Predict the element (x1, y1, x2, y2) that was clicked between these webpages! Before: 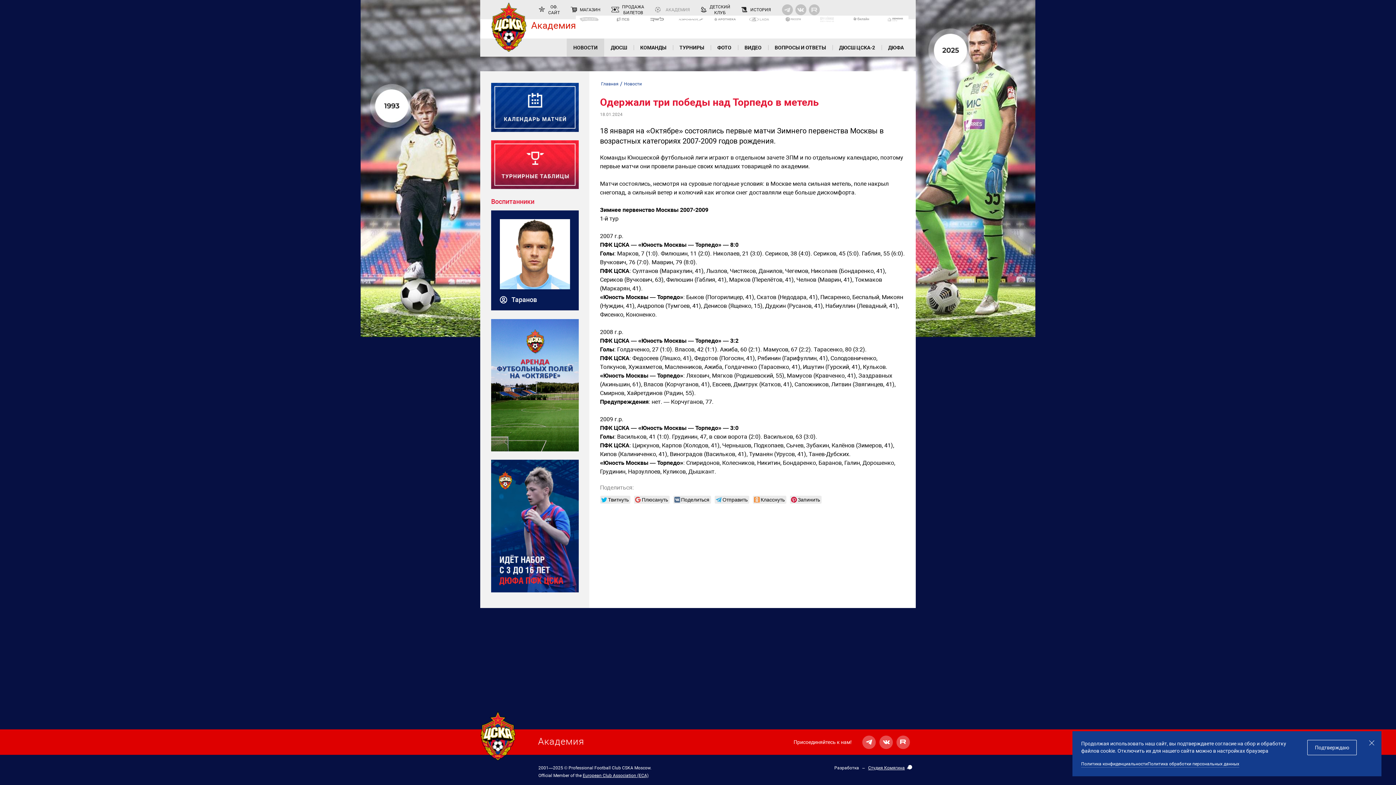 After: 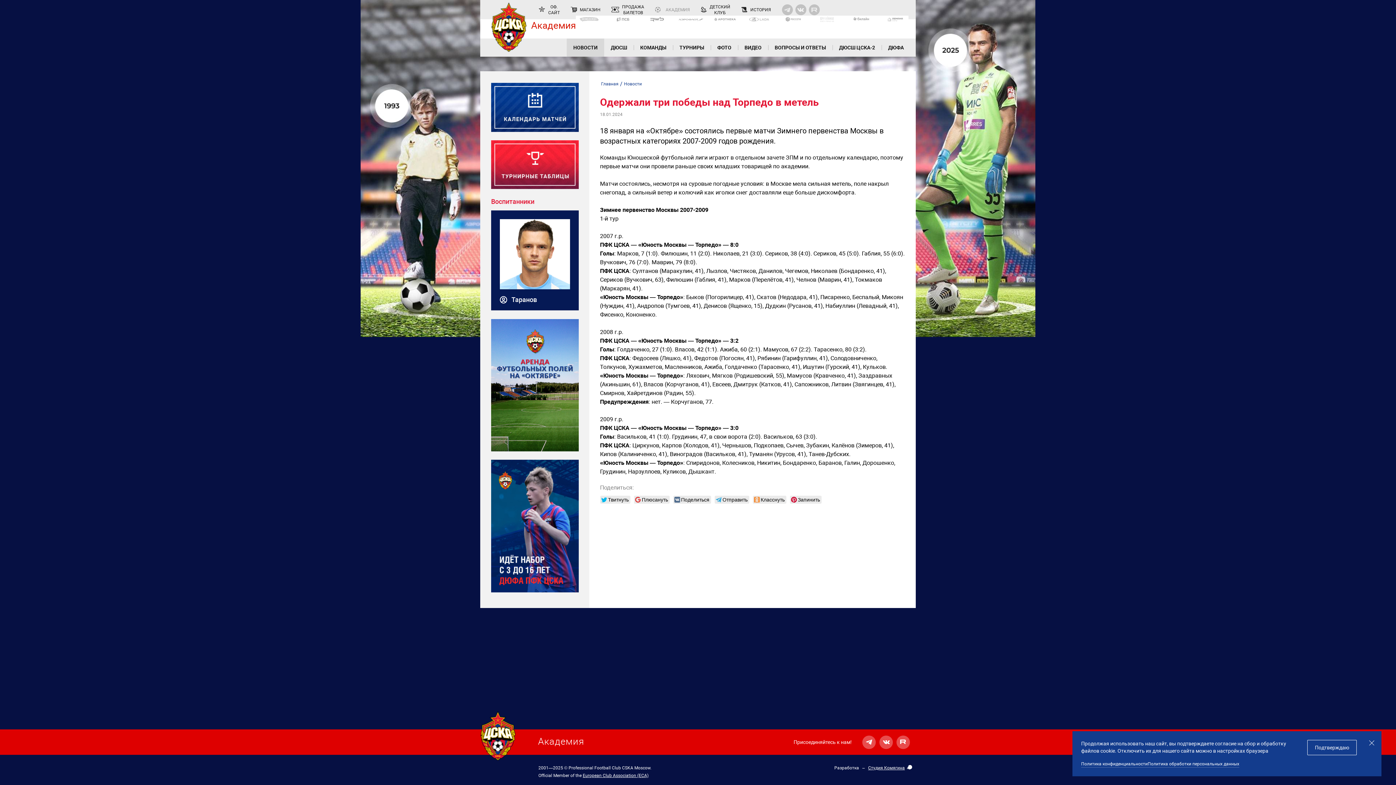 Action: bbox: (491, 82, 578, 131)